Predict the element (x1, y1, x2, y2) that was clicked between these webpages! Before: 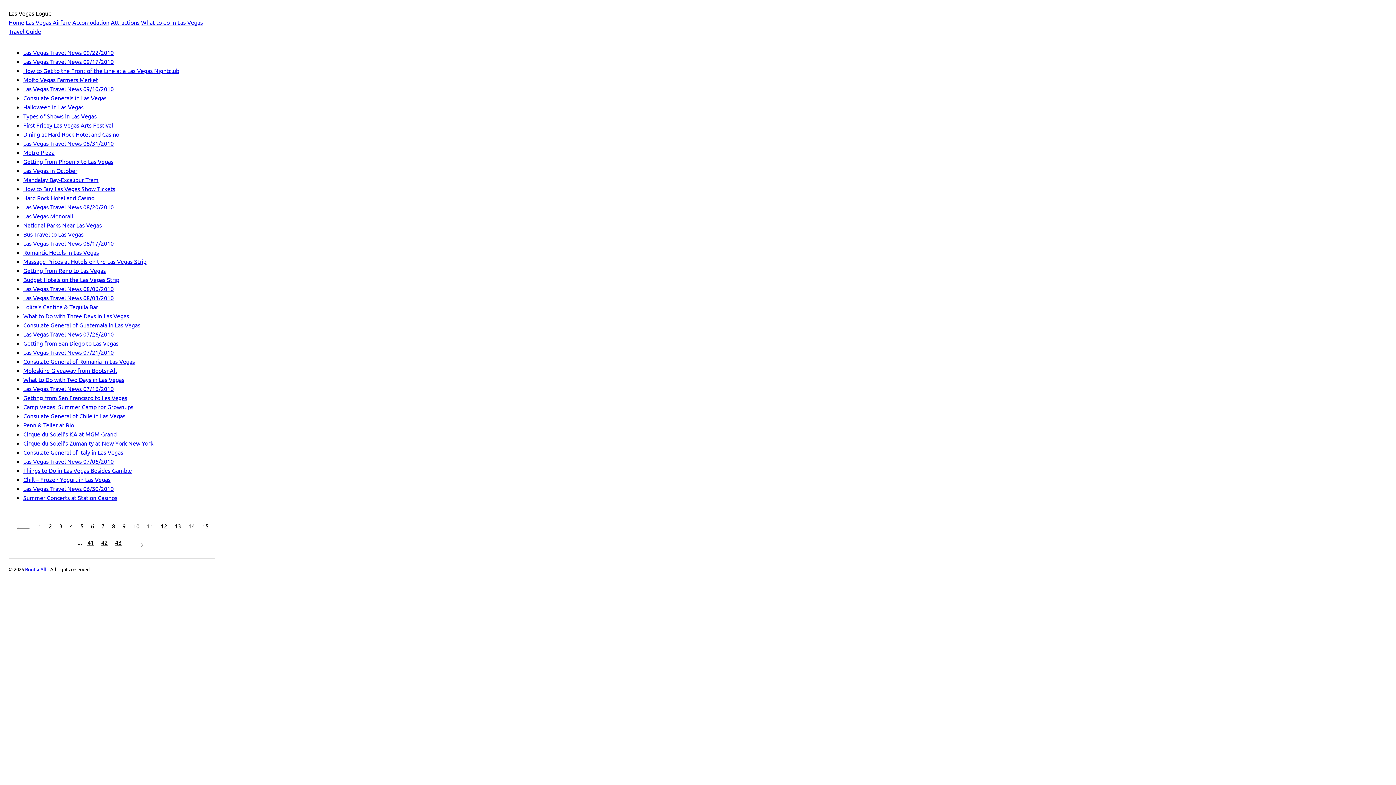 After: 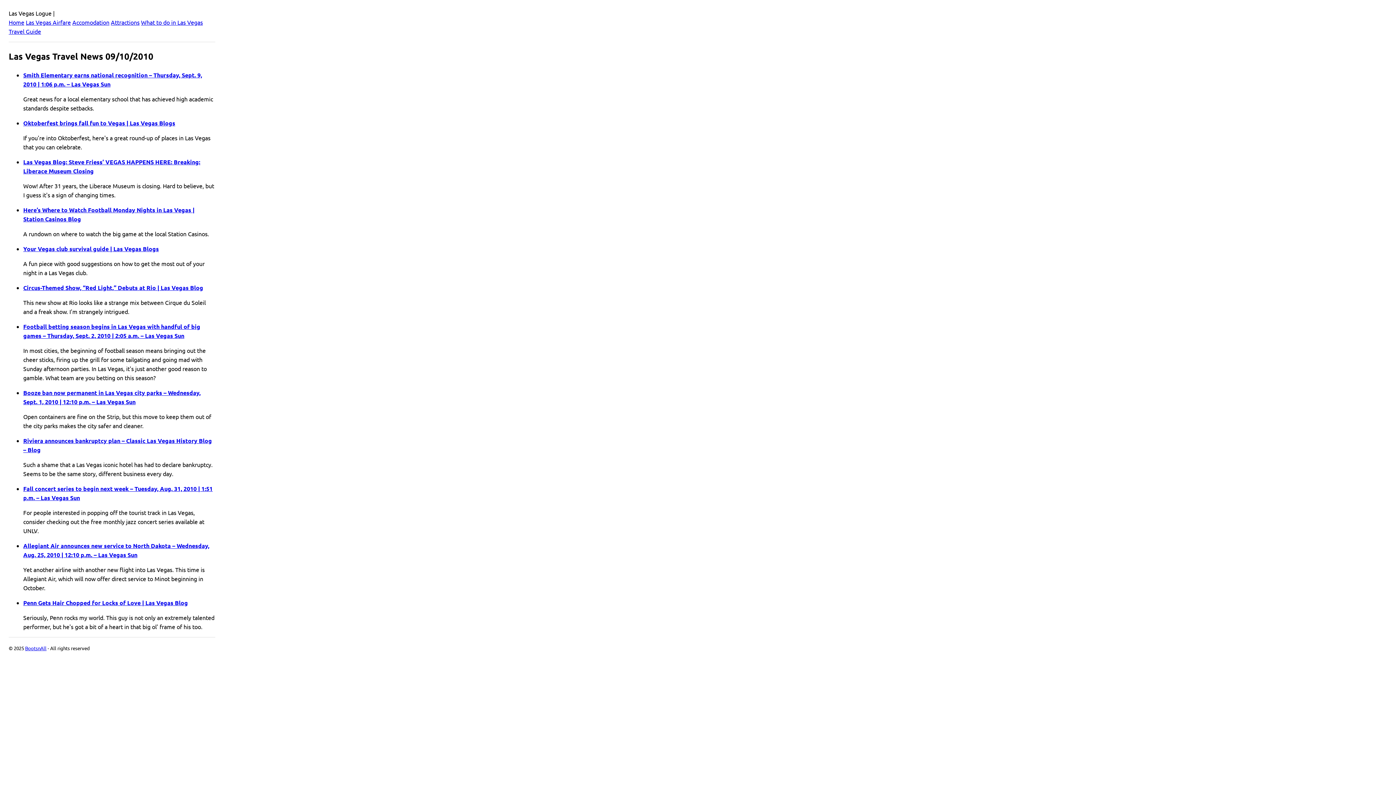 Action: bbox: (23, 85, 113, 92) label: Las Vegas Travel News 09/10/2010